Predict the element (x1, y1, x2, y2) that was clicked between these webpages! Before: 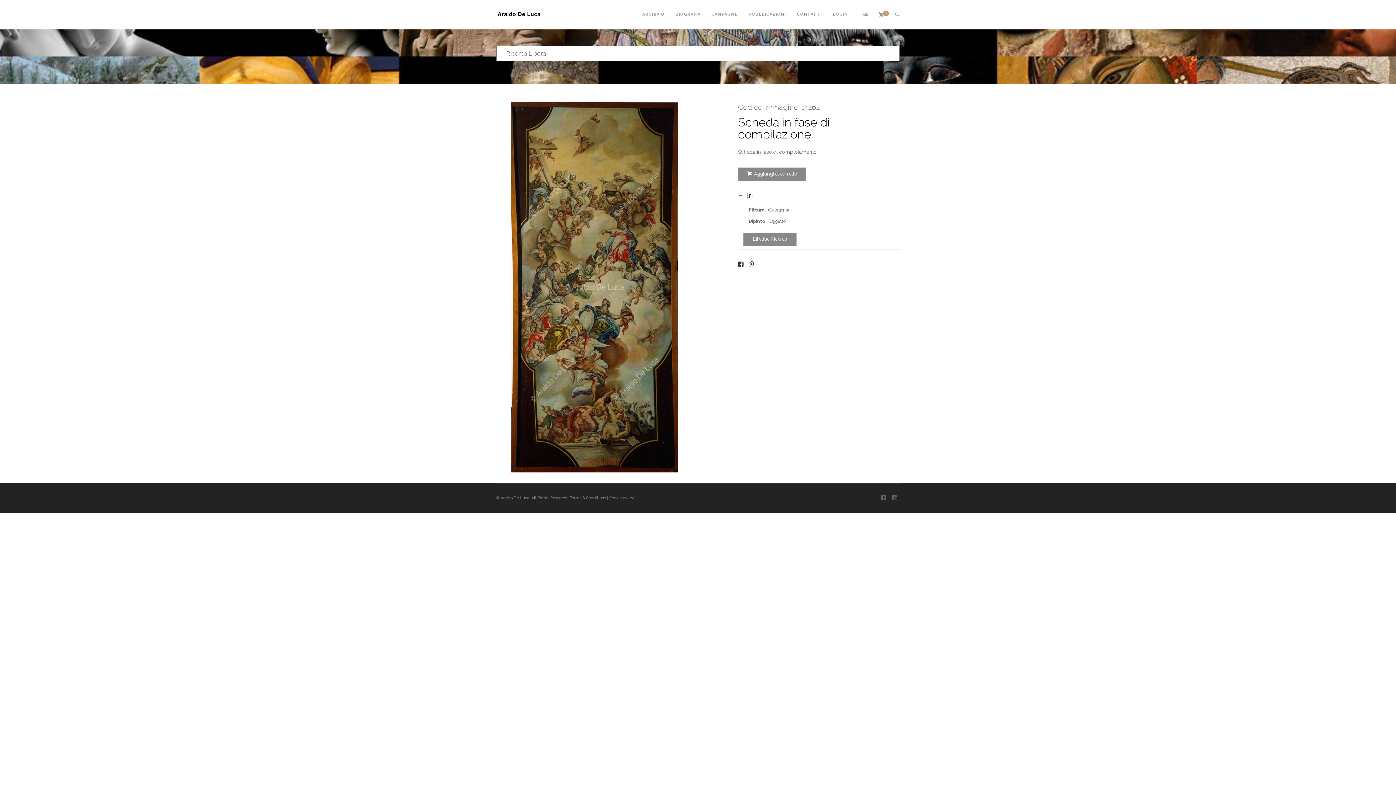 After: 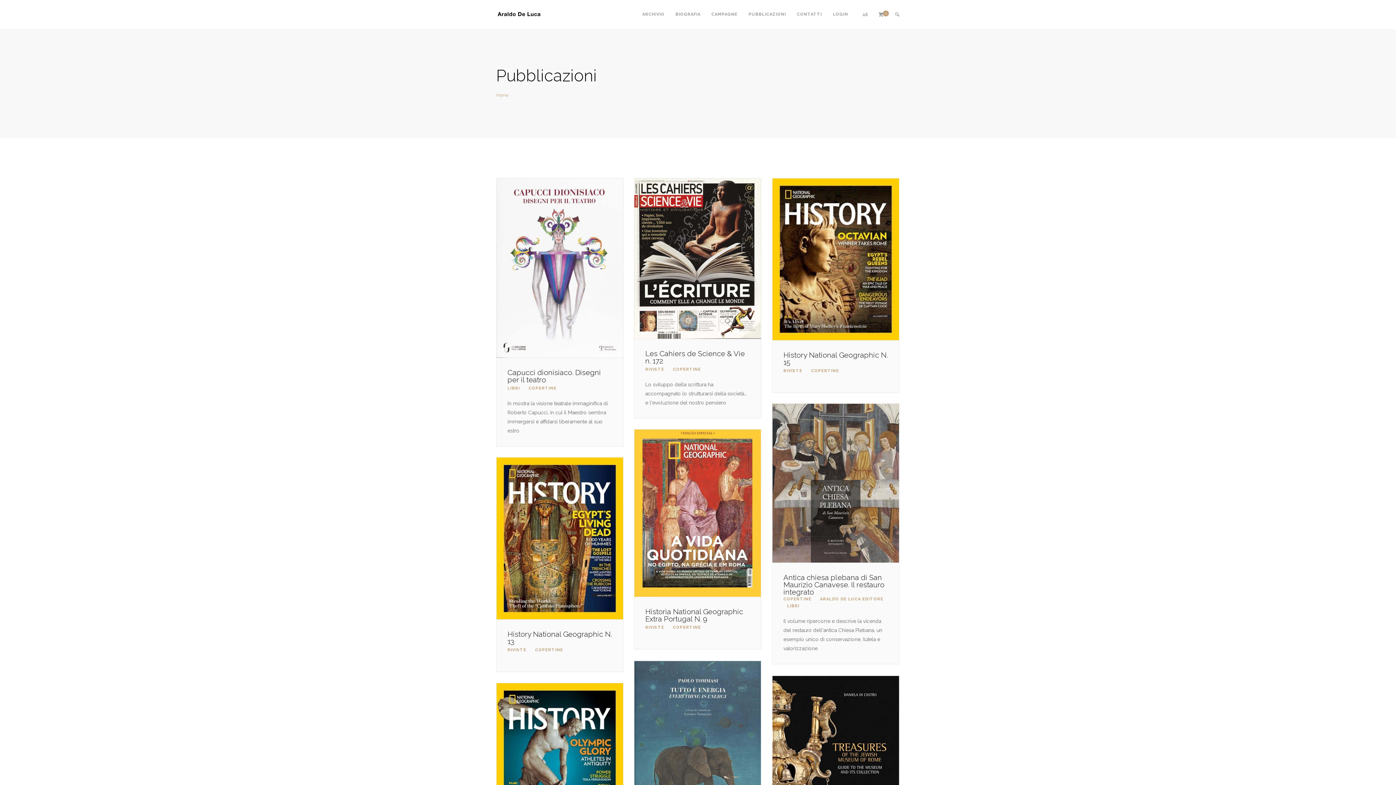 Action: bbox: (748, 0, 786, 29) label: PUBBLICAZIONI